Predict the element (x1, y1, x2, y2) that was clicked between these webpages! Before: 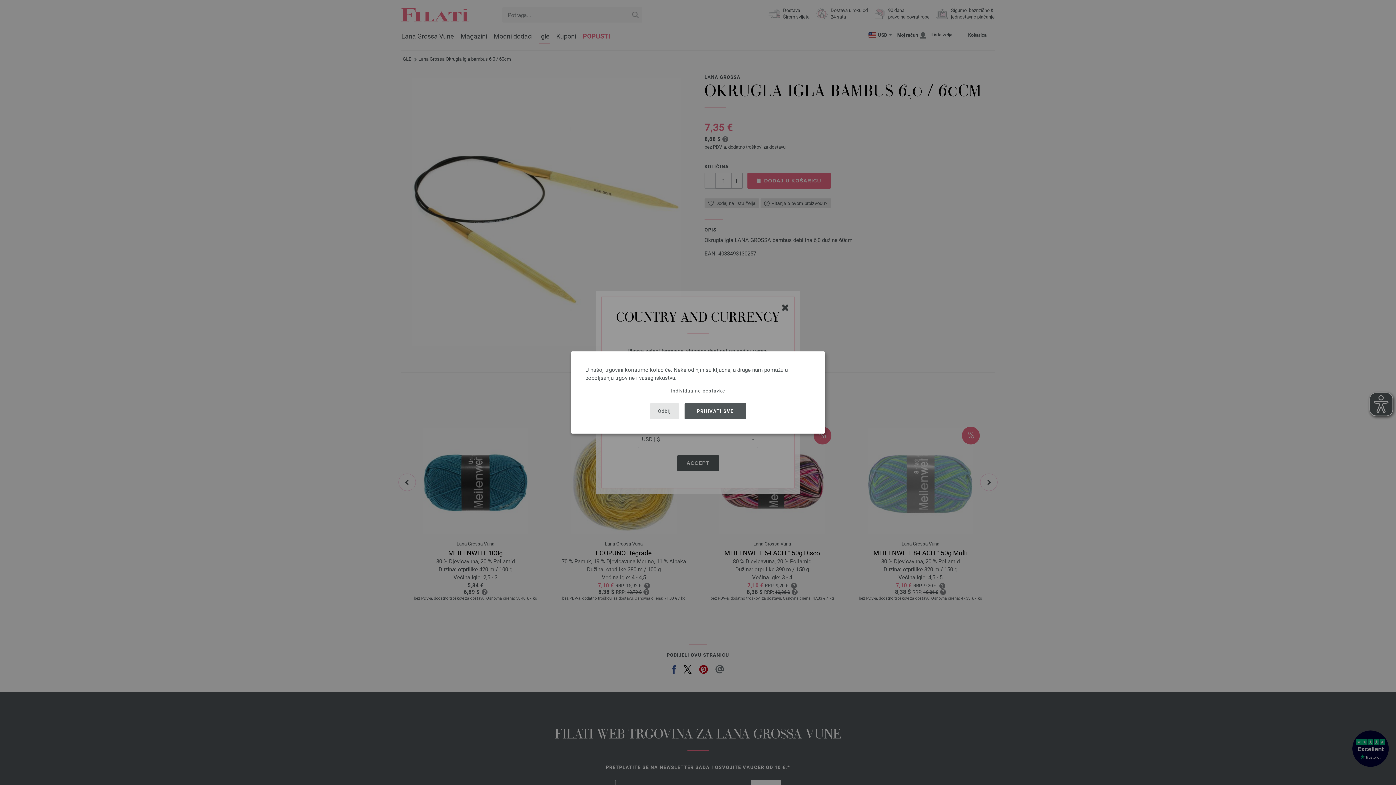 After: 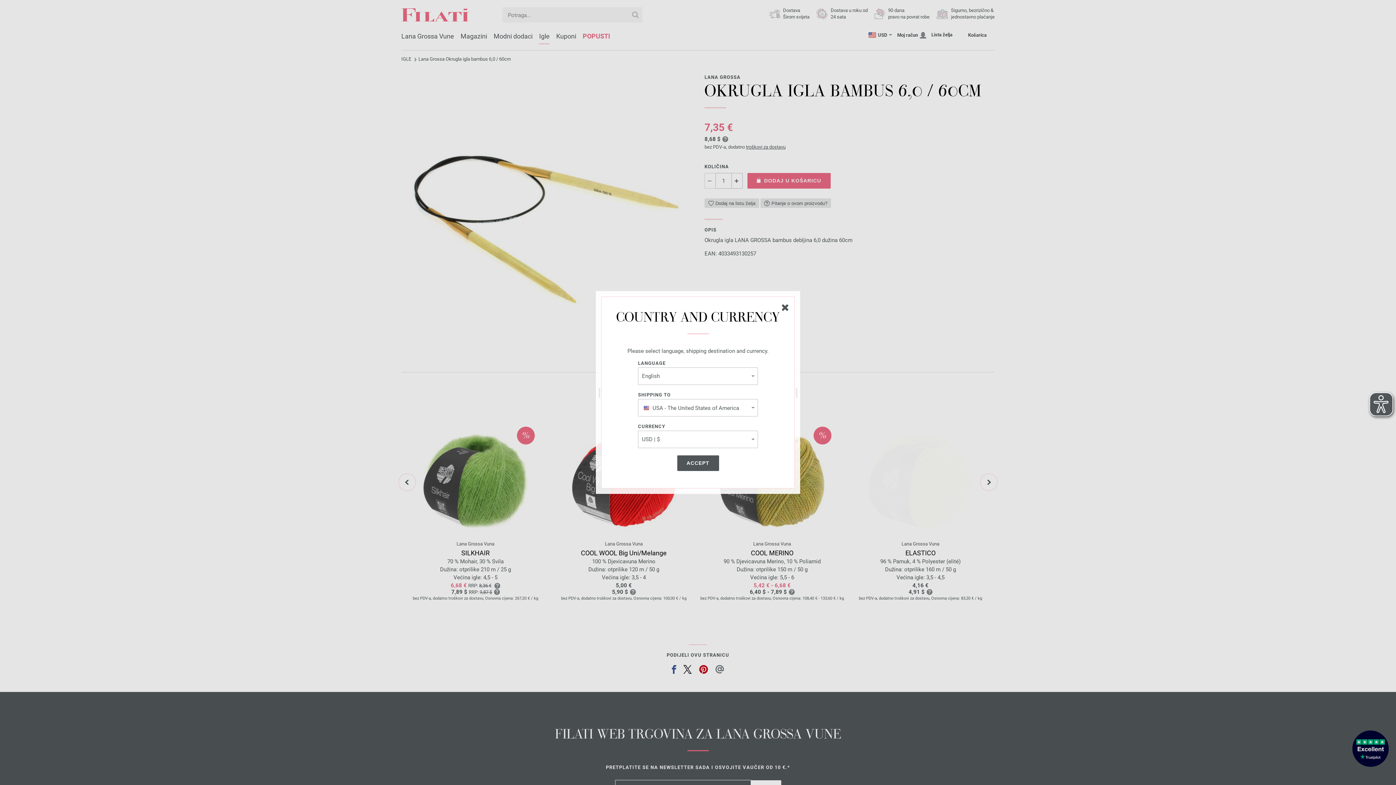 Action: bbox: (684, 403, 746, 419) label: PRIHVATI SVE